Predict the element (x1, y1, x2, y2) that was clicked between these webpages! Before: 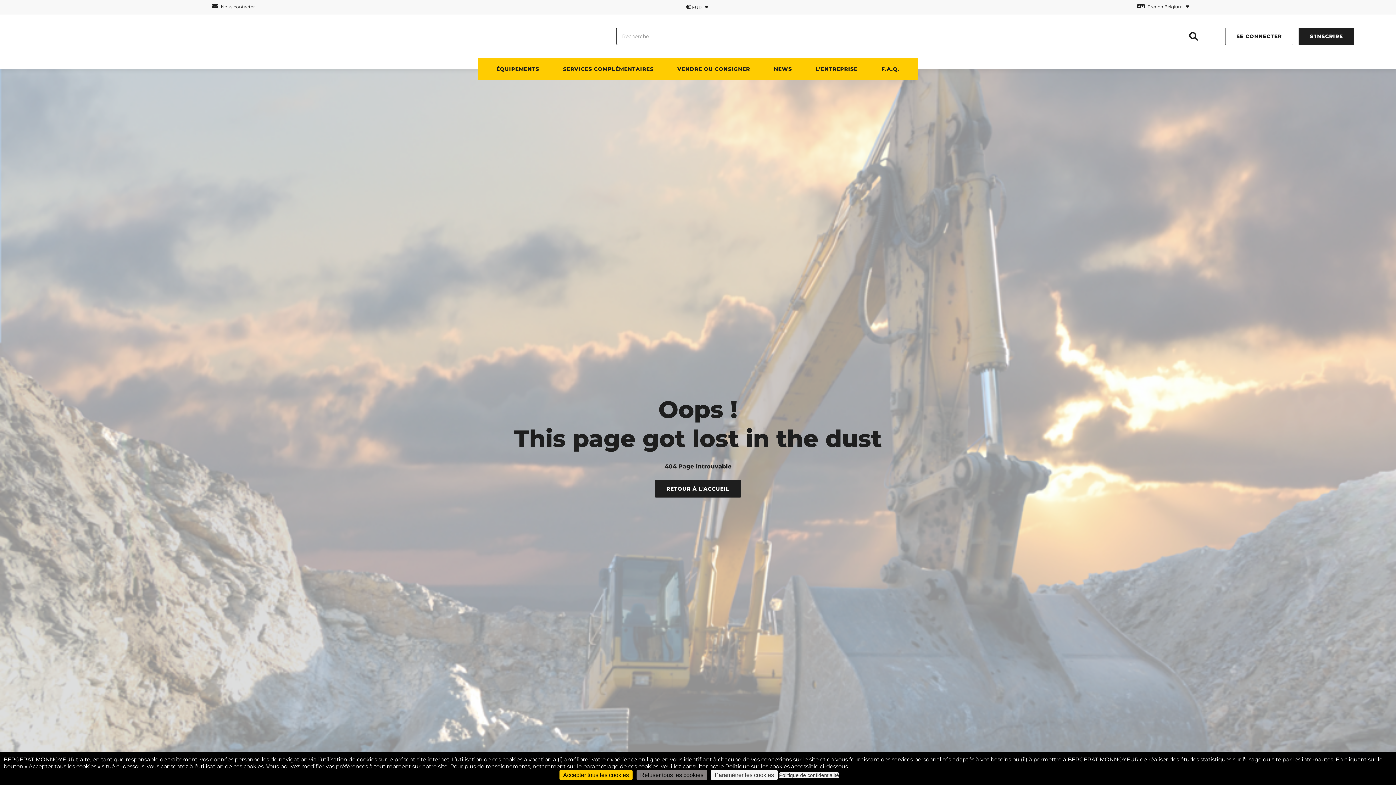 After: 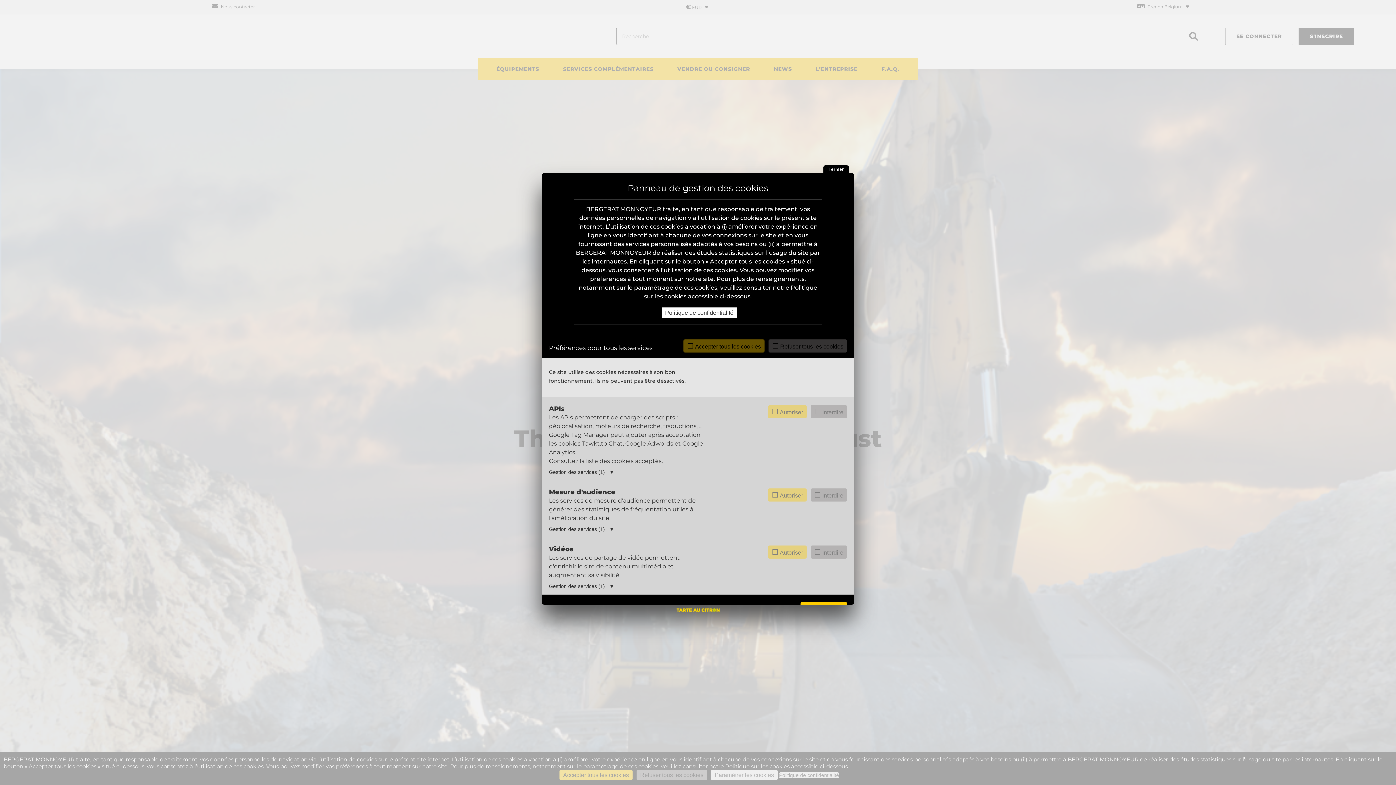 Action: bbox: (711, 770, 777, 780) label: Paramétrer les cookies (fenêtre modale)